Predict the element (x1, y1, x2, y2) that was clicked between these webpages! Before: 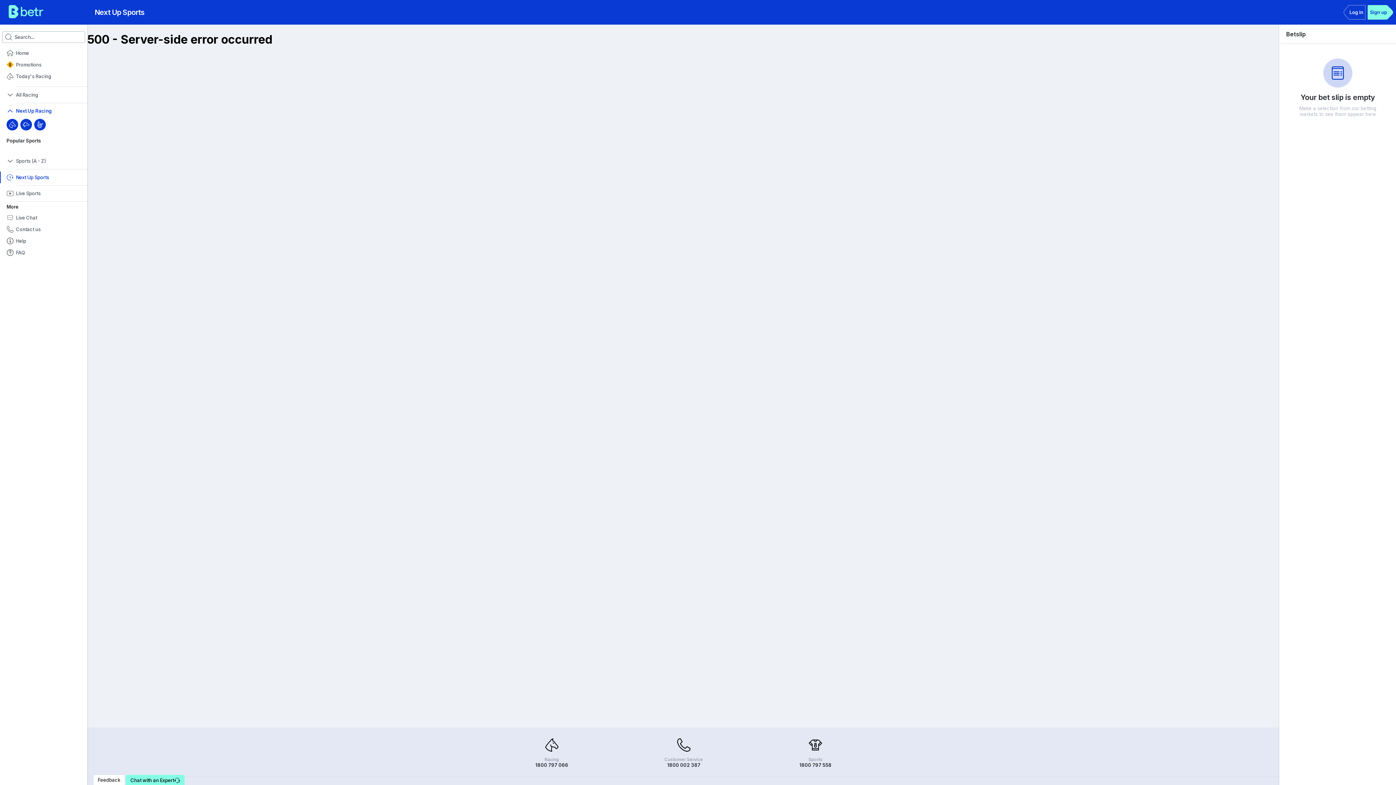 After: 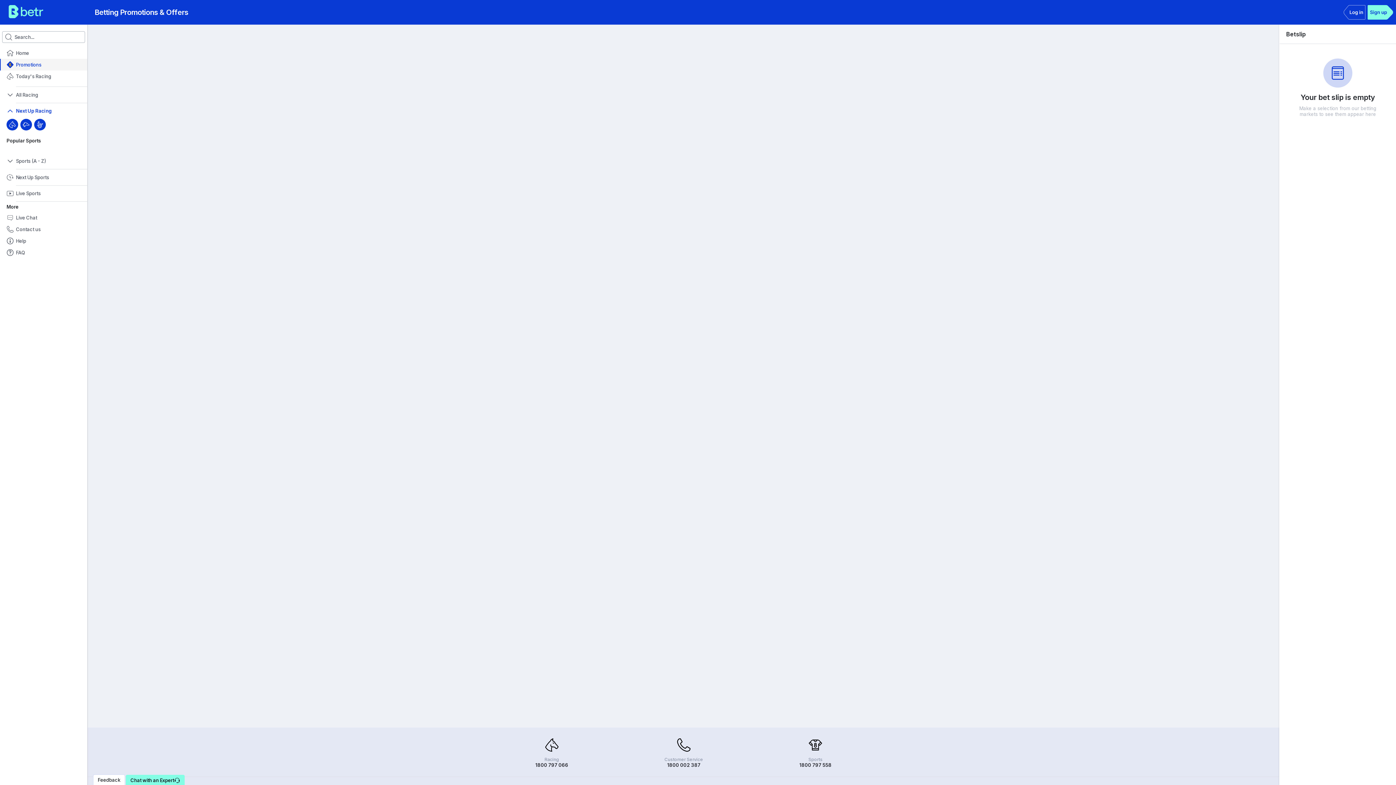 Action: label: Promotions bbox: (0, 58, 87, 70)